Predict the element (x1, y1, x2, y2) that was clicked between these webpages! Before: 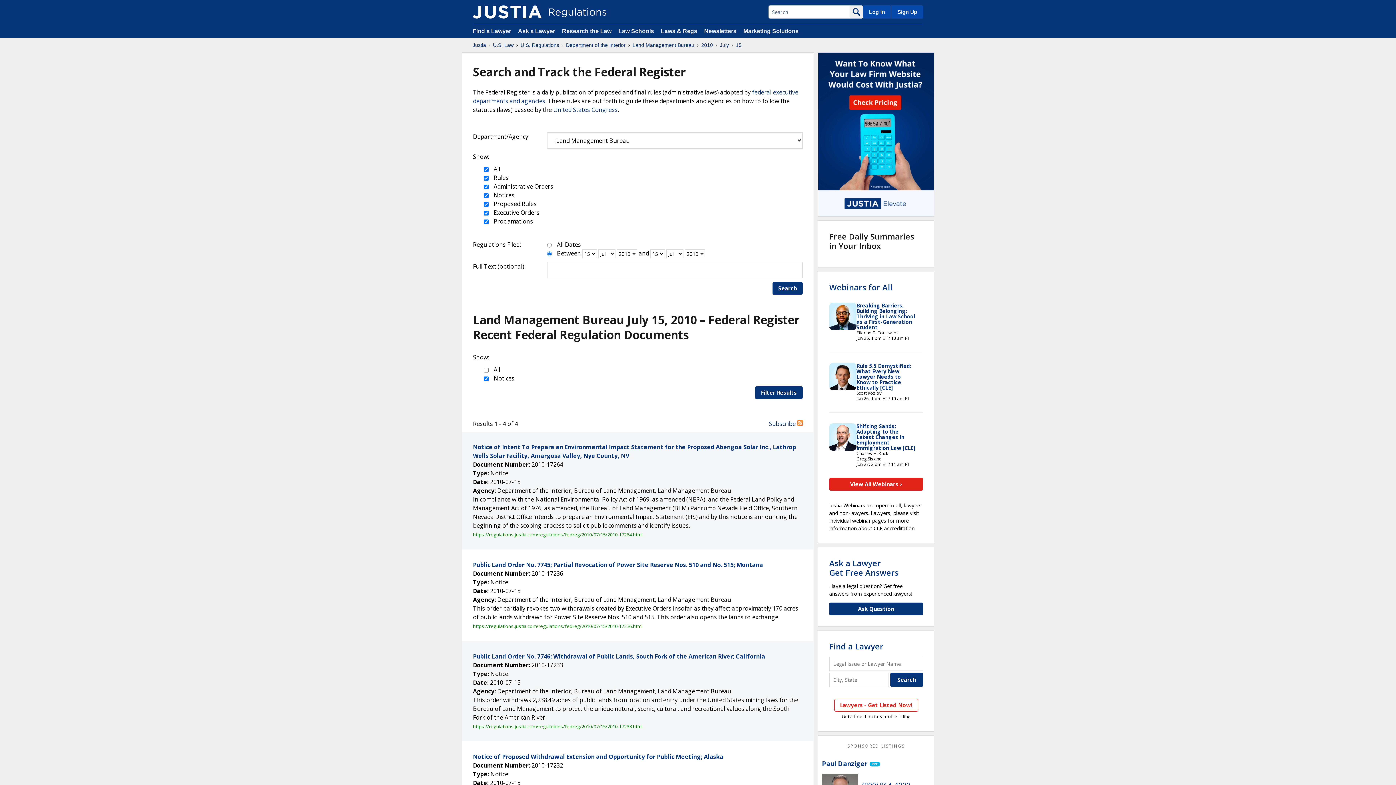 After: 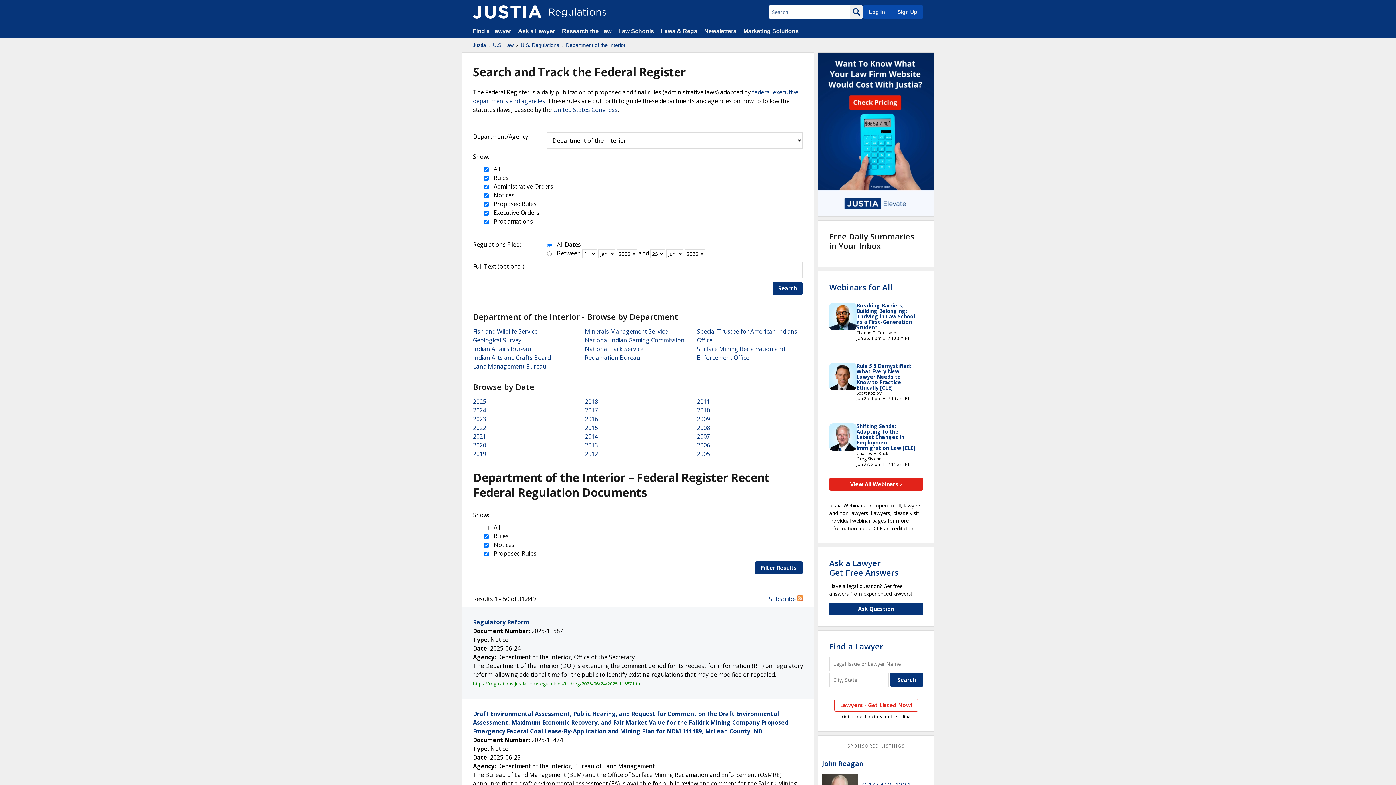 Action: label: Department of the Interior bbox: (566, 41, 625, 48)